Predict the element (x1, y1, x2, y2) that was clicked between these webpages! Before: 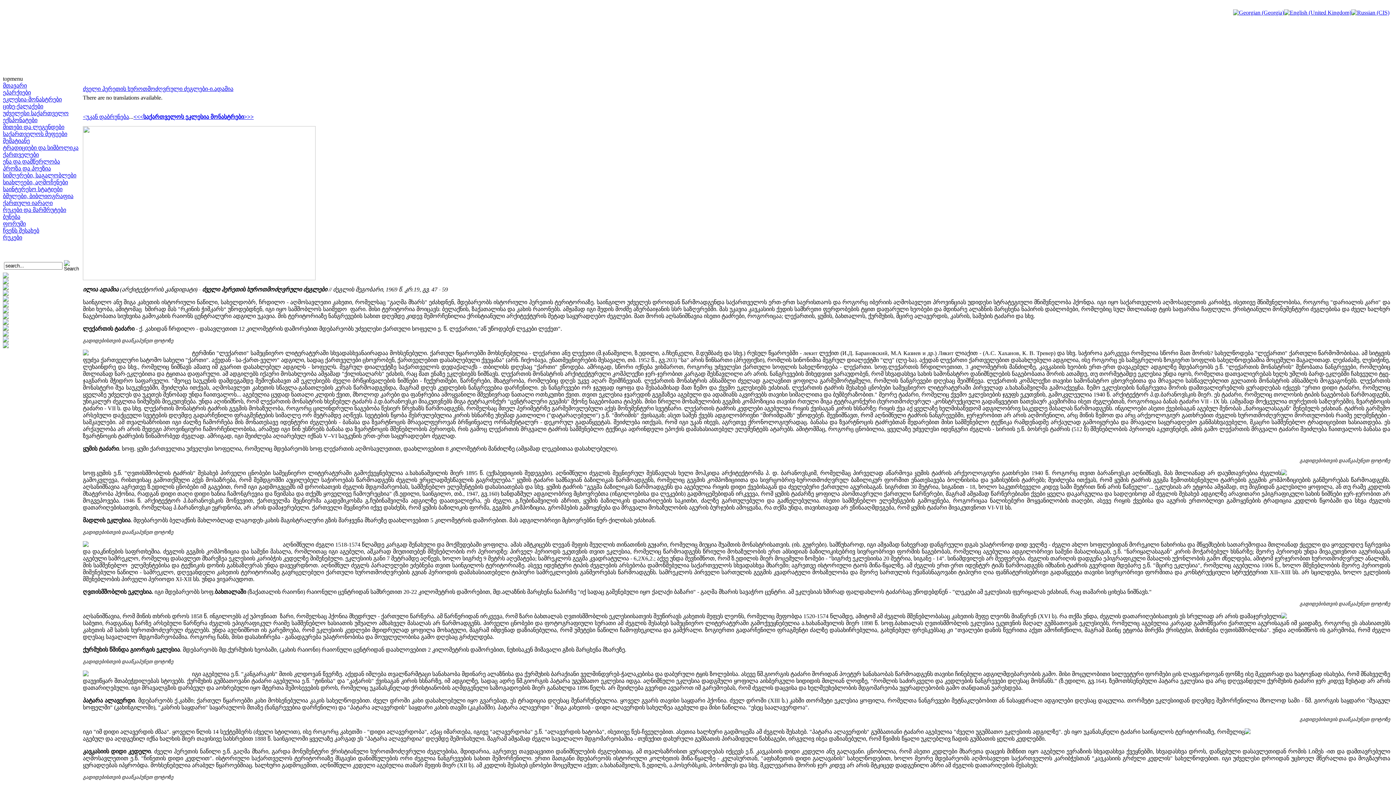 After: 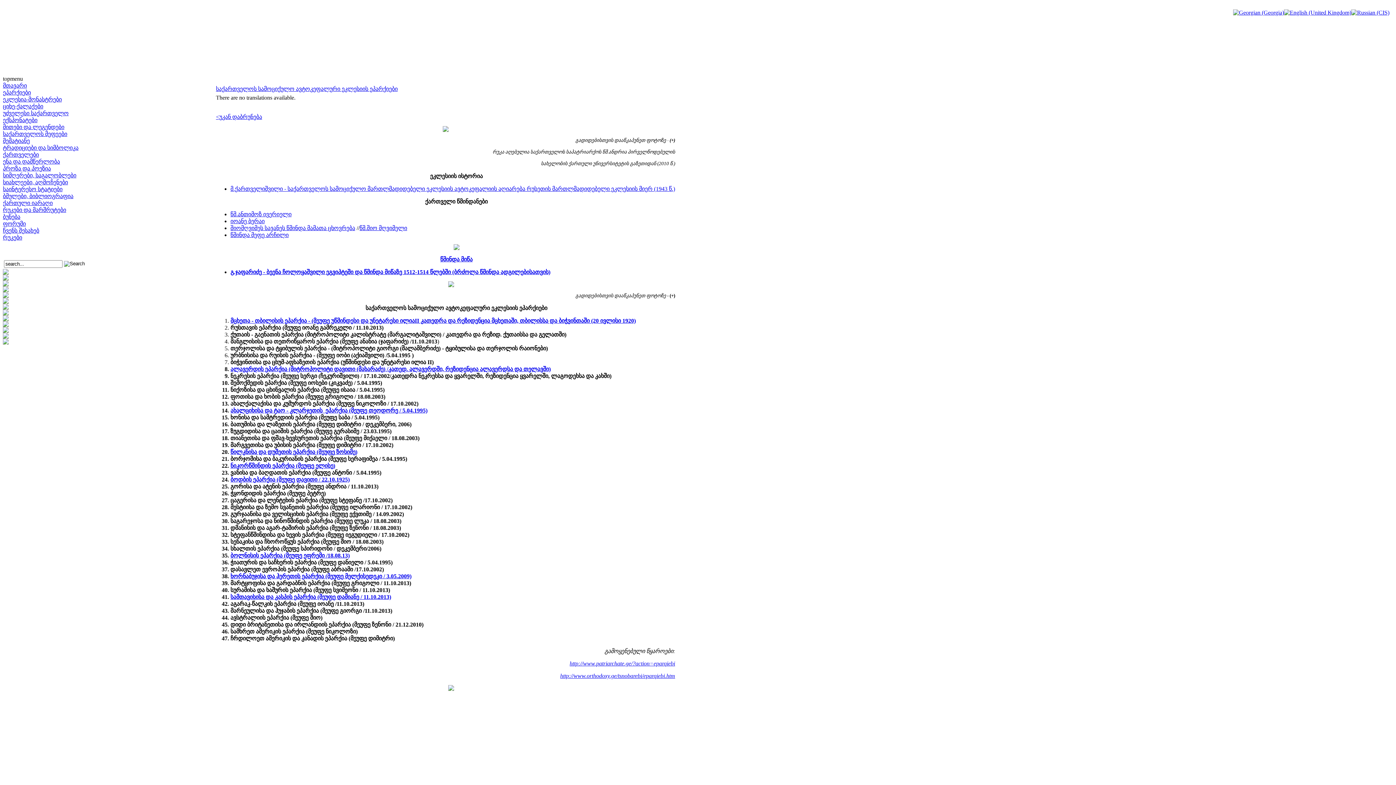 Action: bbox: (2, 89, 30, 95) label: ეპარქიები